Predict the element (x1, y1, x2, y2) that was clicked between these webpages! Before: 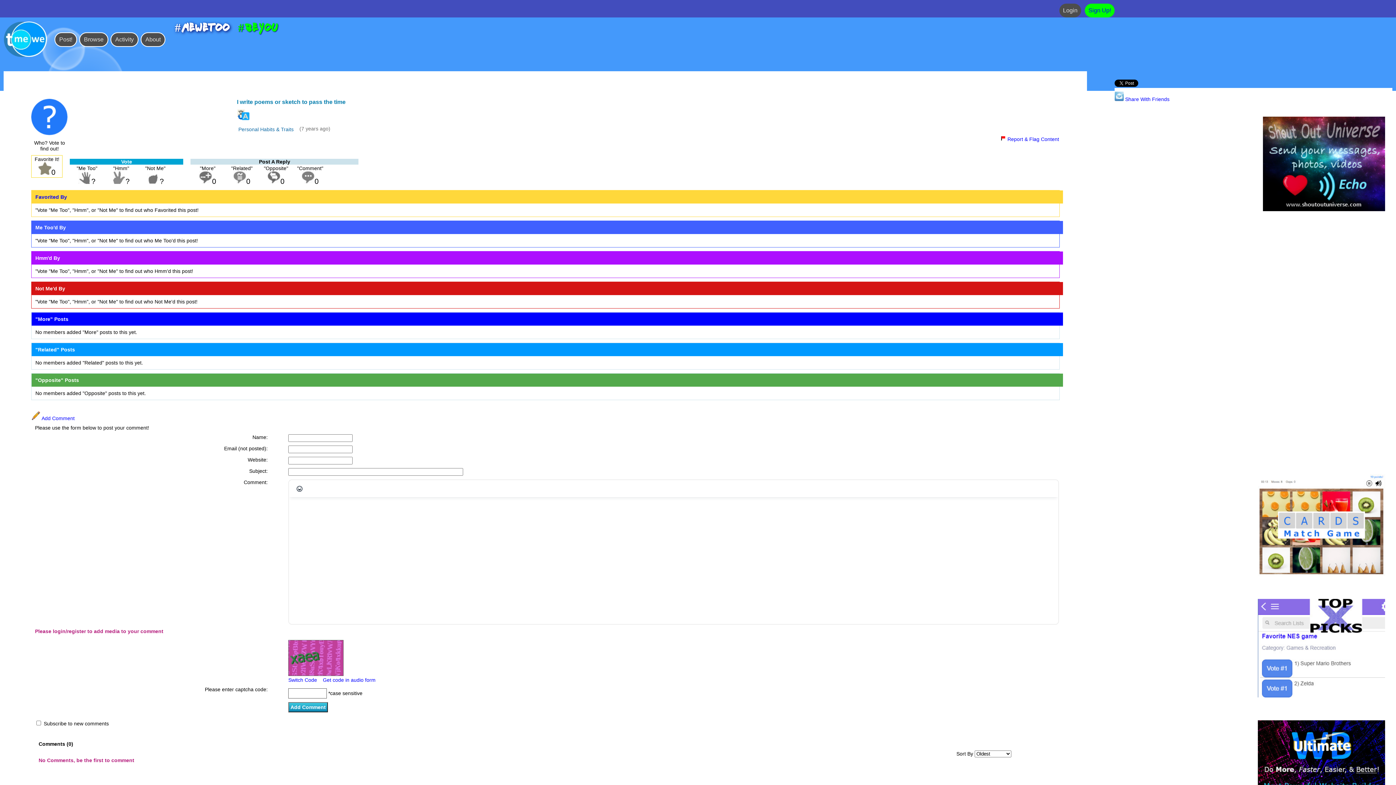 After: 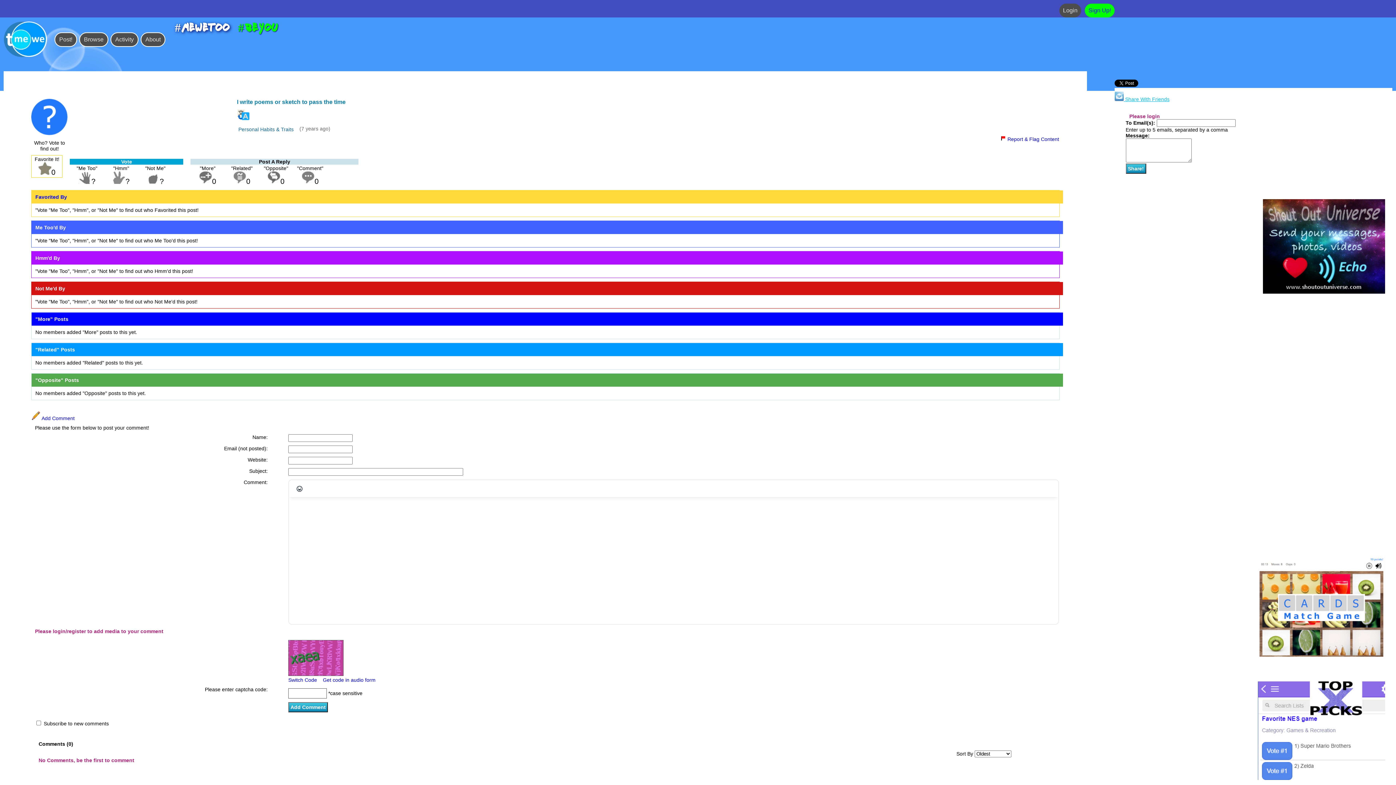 Action: bbox: (1114, 96, 1169, 102) label:  Share With Friends